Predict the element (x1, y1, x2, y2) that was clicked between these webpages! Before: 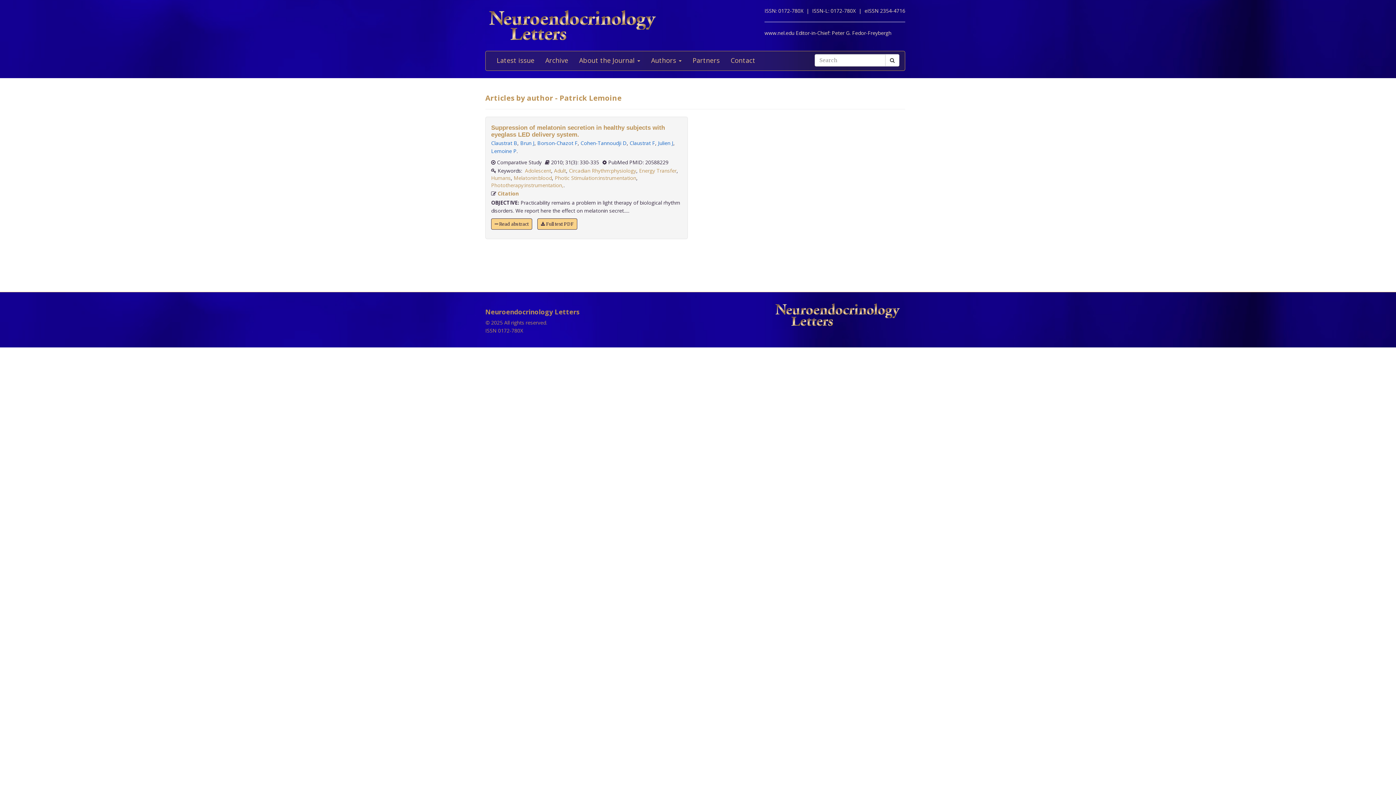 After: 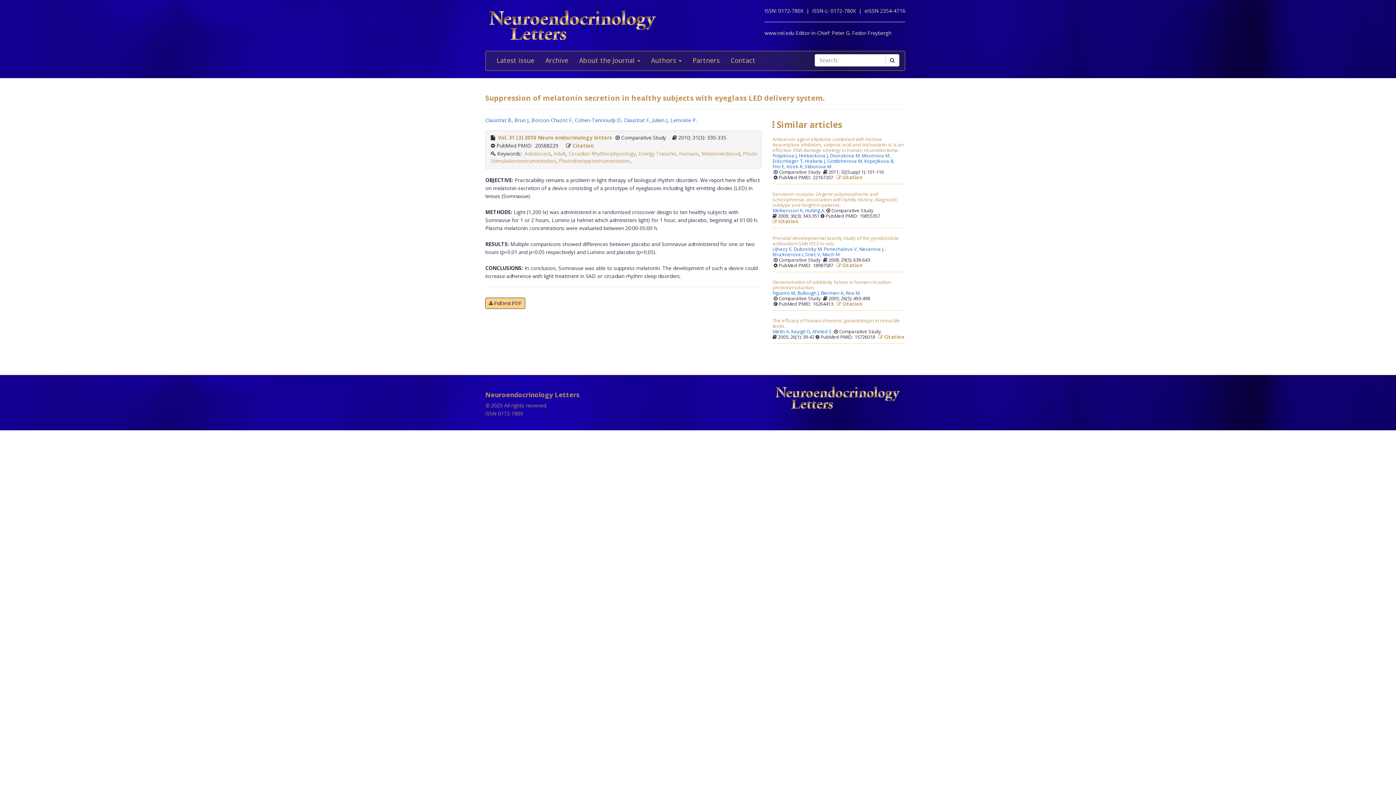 Action: bbox: (491, 124, 665, 138) label: Suppression of melatonin secretion in healthy subjects with eyeglass LED delivery system.